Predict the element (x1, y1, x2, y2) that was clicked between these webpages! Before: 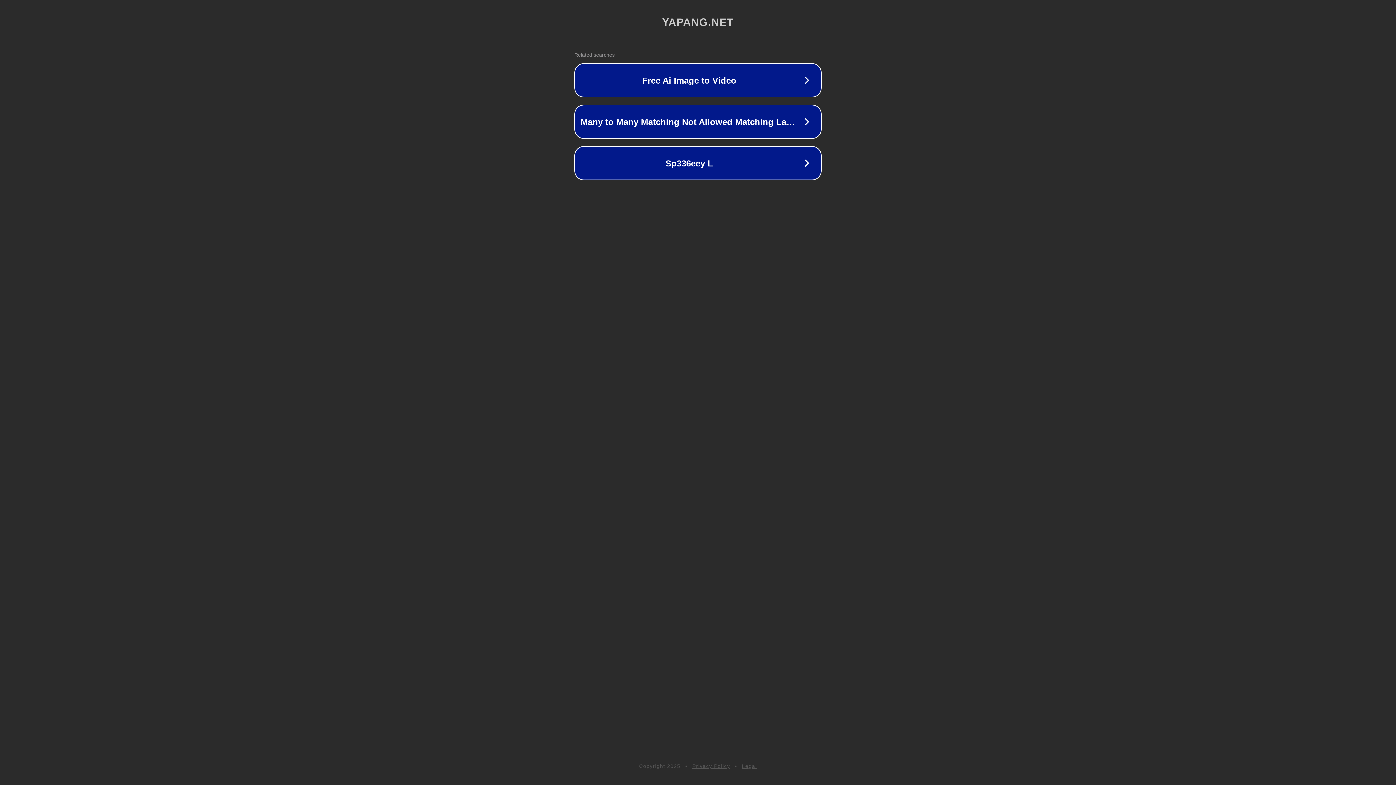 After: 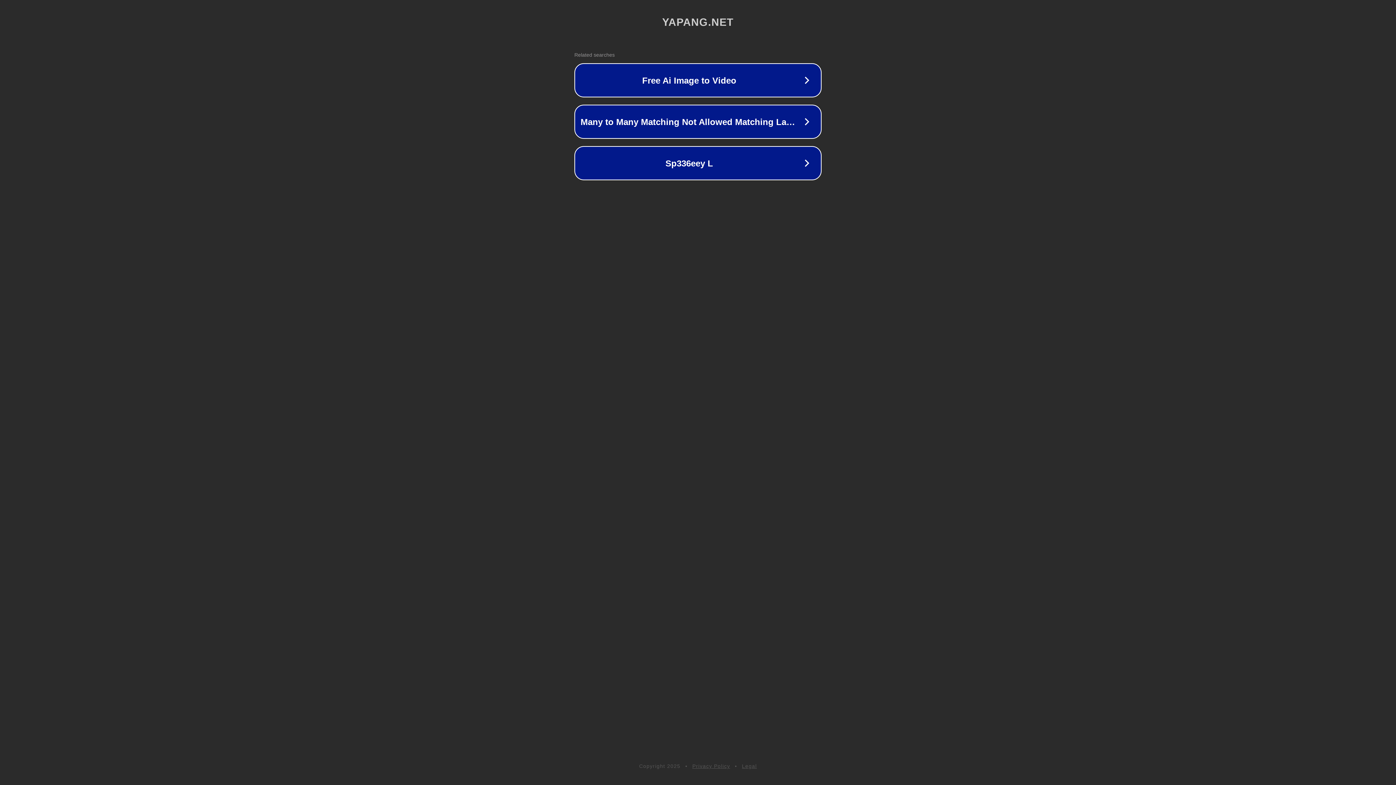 Action: bbox: (692, 763, 730, 769) label: Privacy Policy